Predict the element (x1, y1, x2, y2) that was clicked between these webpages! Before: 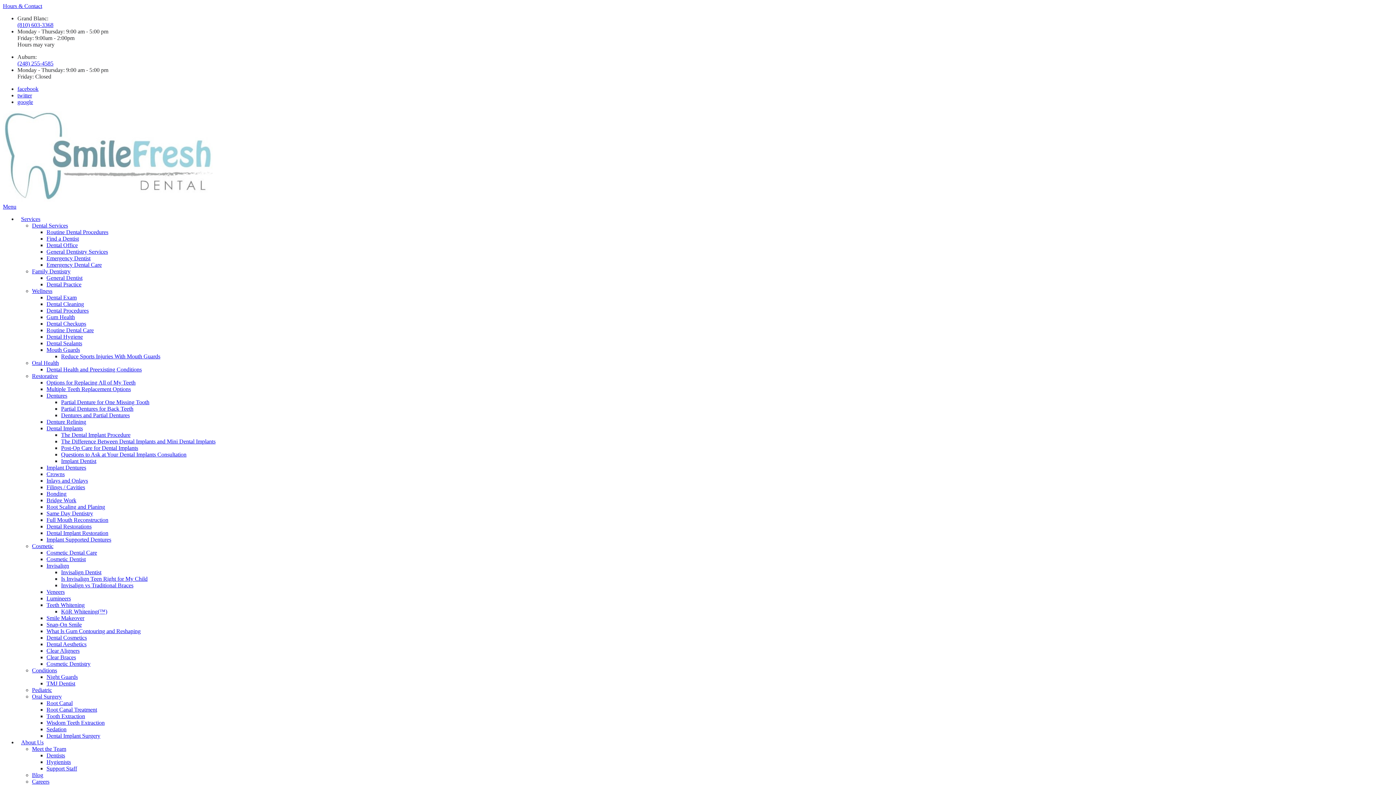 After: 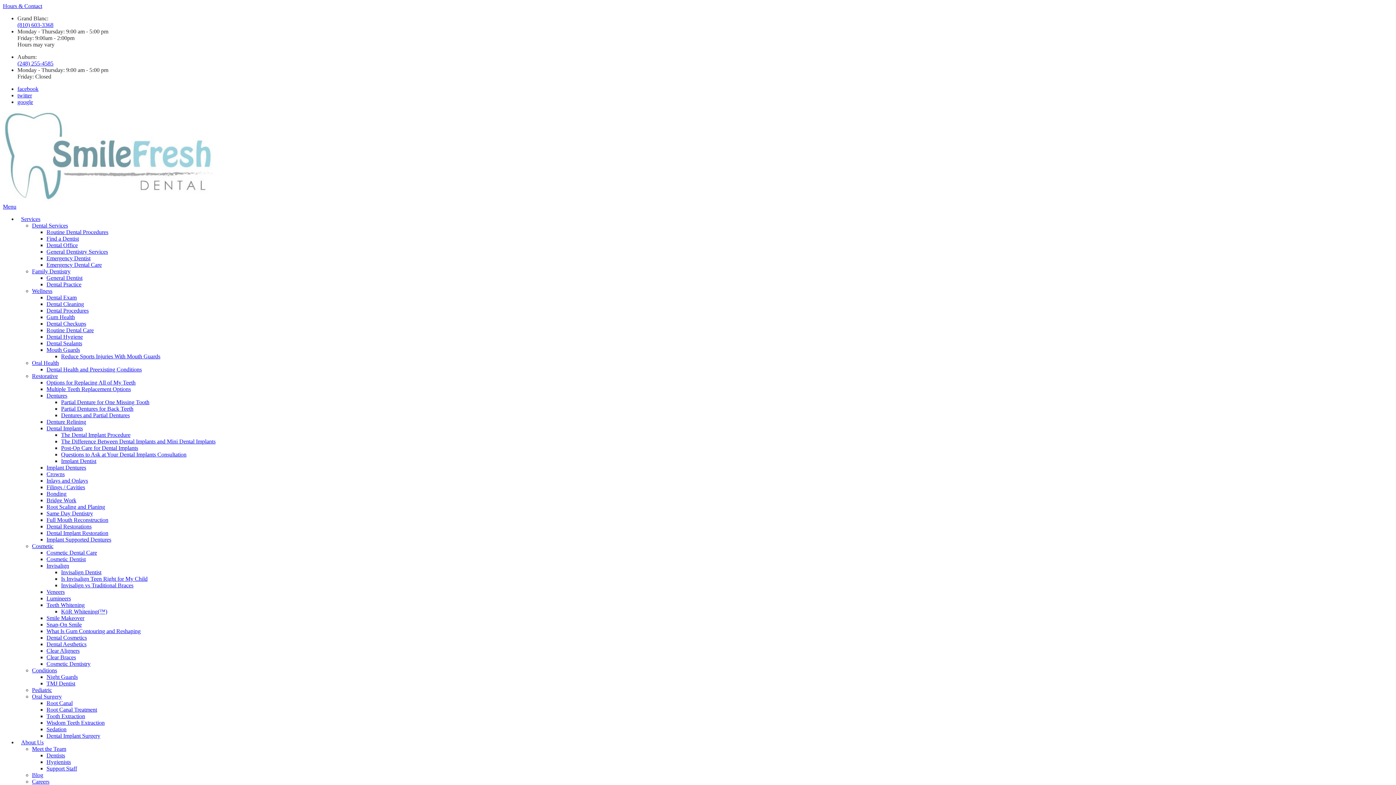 Action: label: Careers bbox: (32, 778, 49, 785)